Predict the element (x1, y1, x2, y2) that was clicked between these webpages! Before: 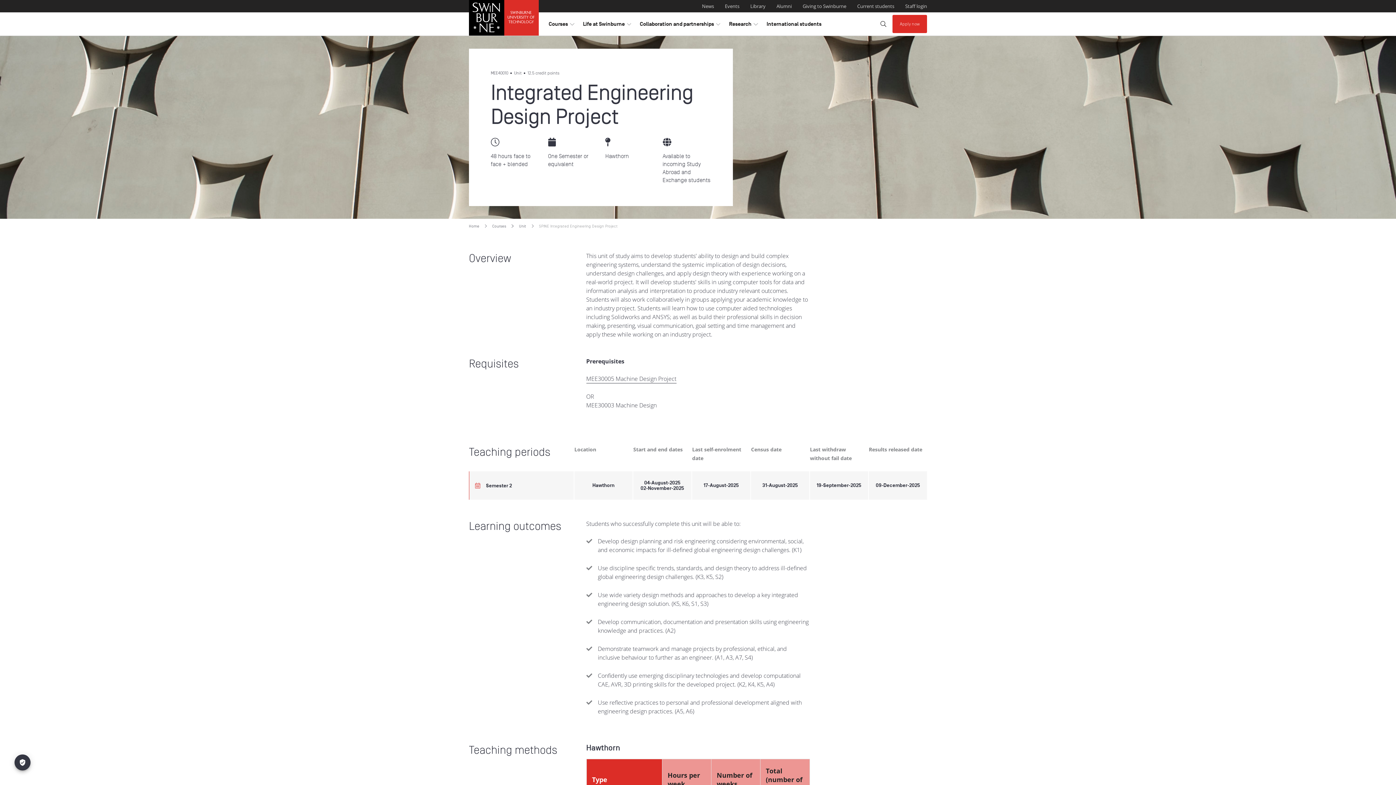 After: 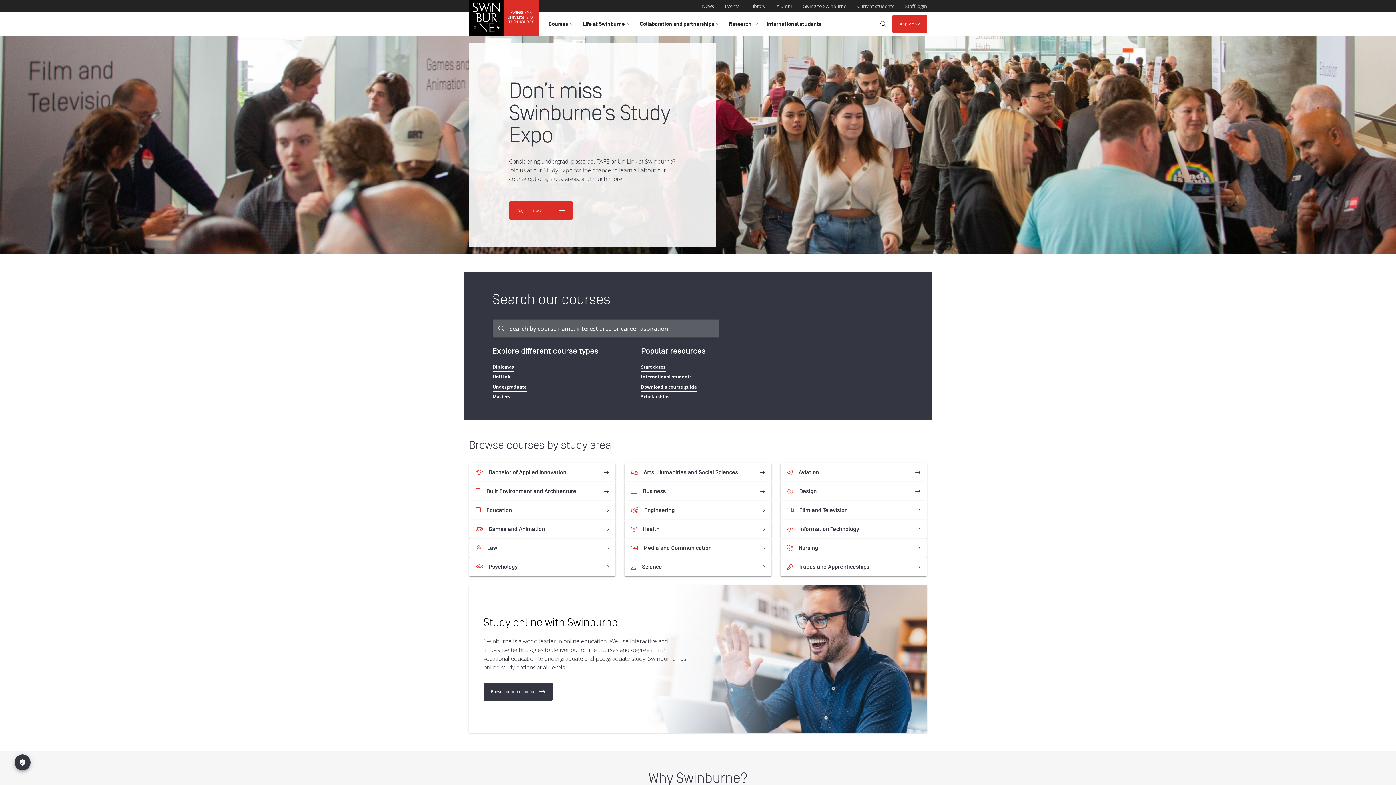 Action: label: Home bbox: (469, 221, 479, 230)